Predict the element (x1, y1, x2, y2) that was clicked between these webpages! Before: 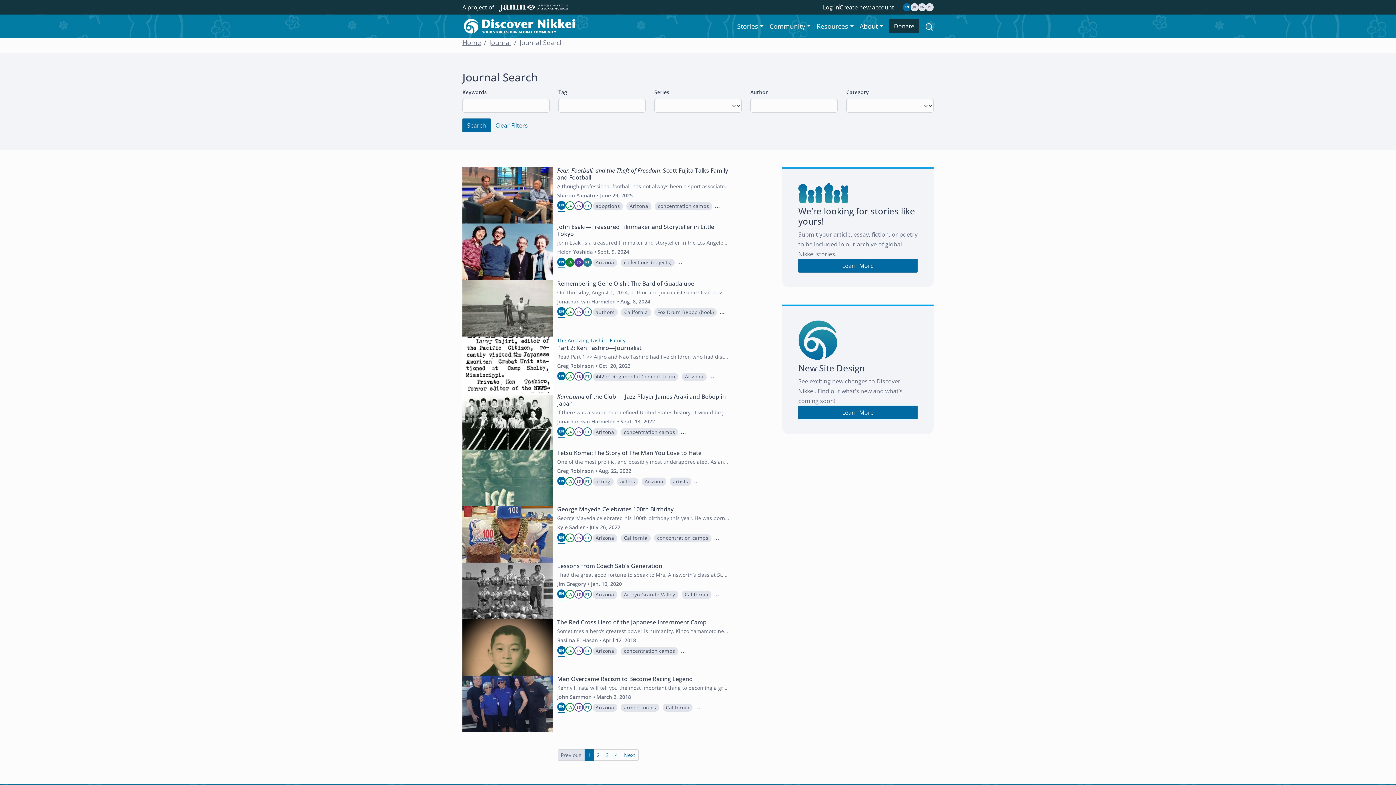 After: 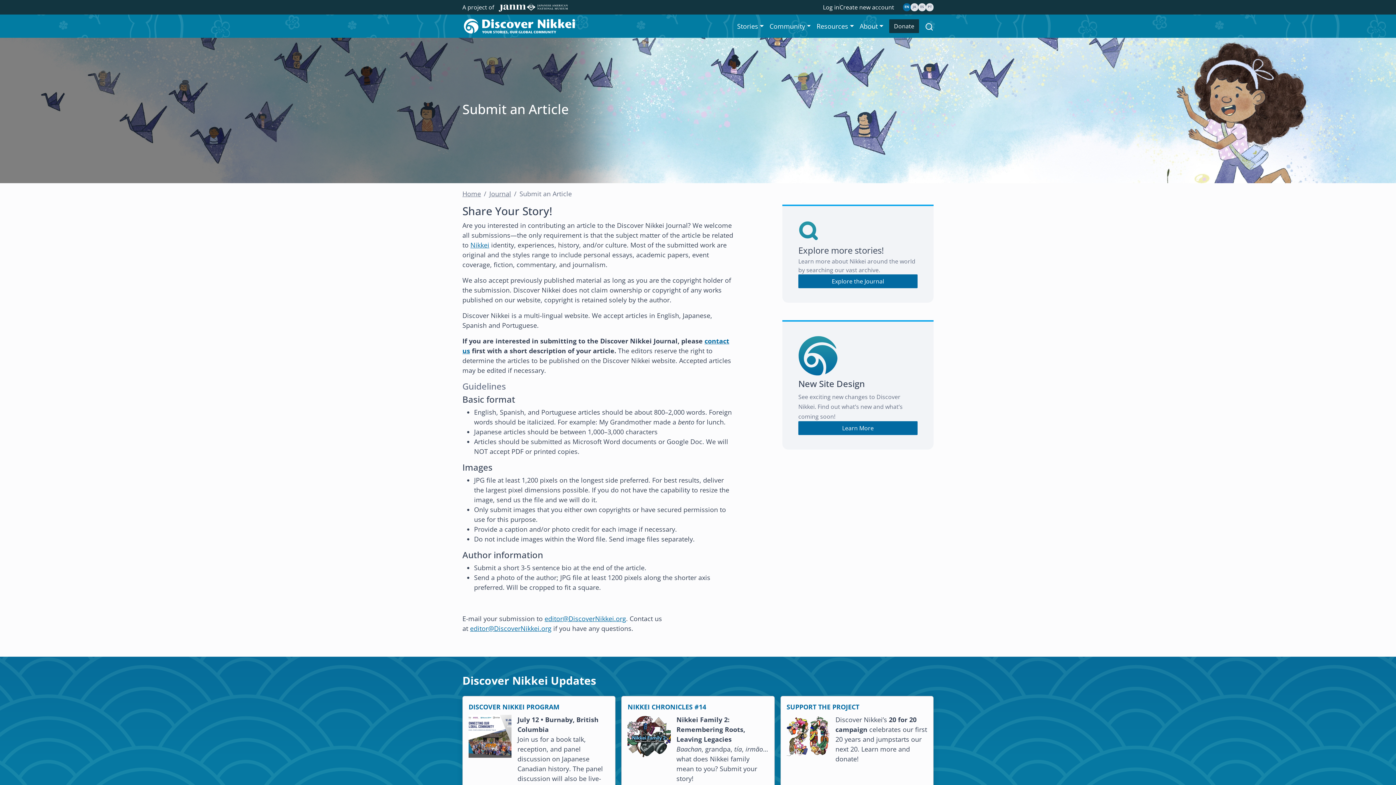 Action: bbox: (798, 258, 917, 272) label: Learn More